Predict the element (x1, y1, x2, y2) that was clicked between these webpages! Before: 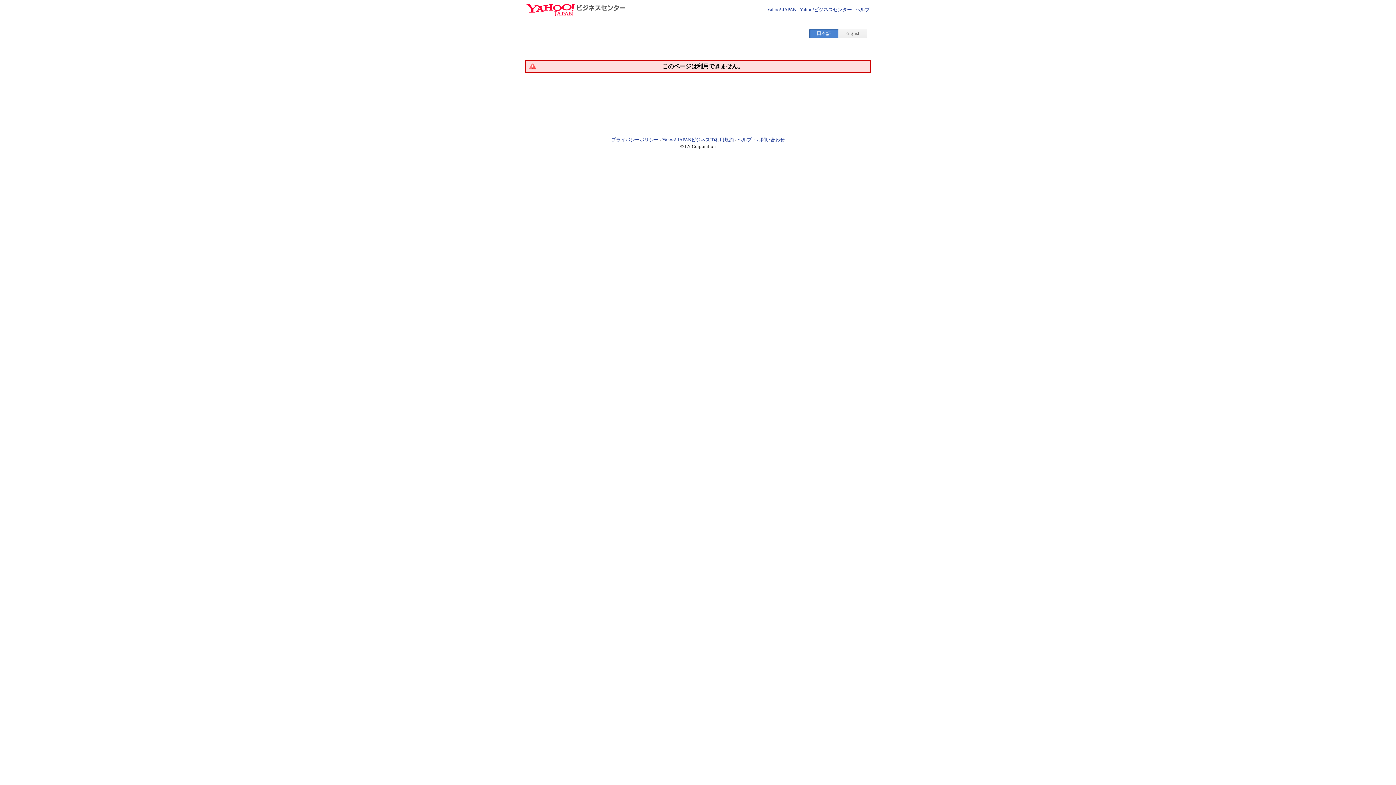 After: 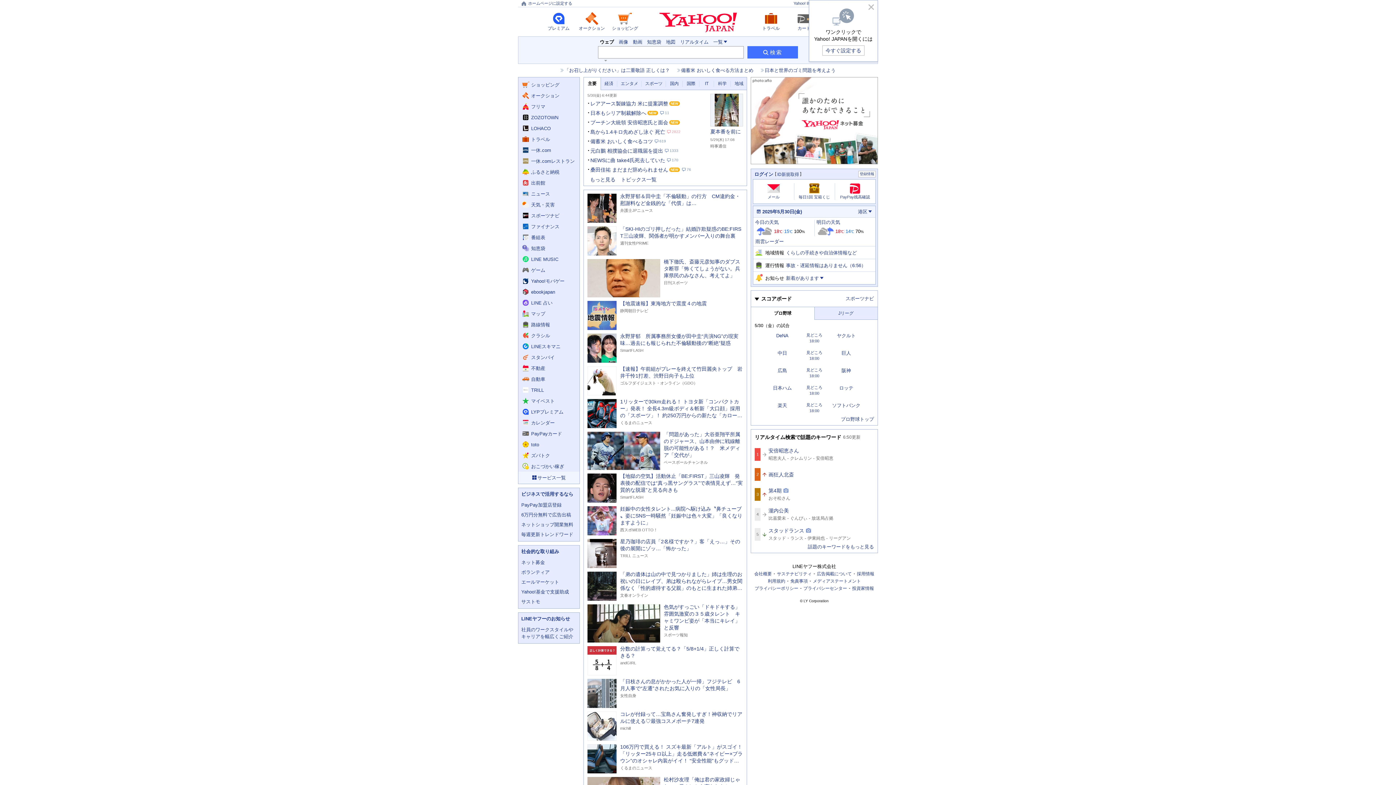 Action: bbox: (767, 6, 796, 12) label: Yahoo! JAPAN